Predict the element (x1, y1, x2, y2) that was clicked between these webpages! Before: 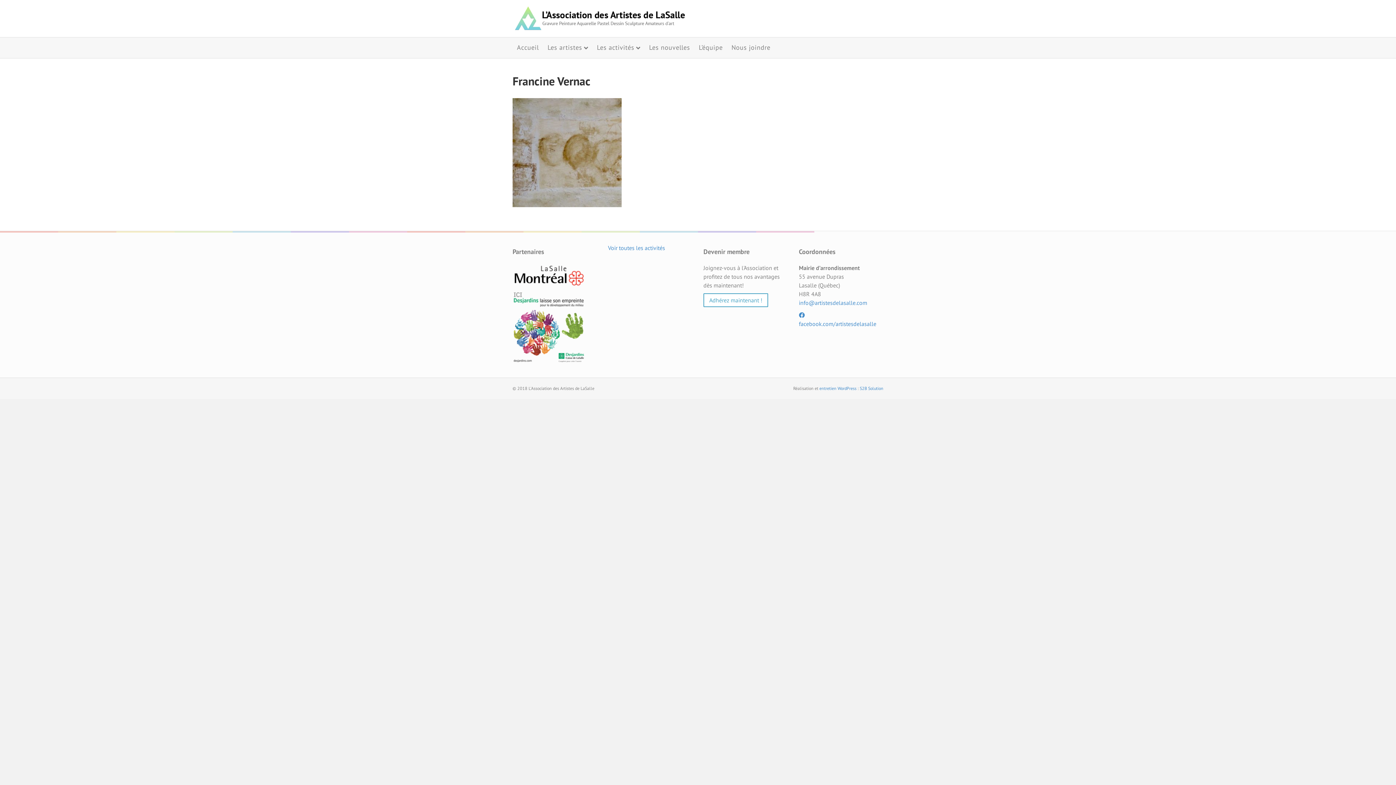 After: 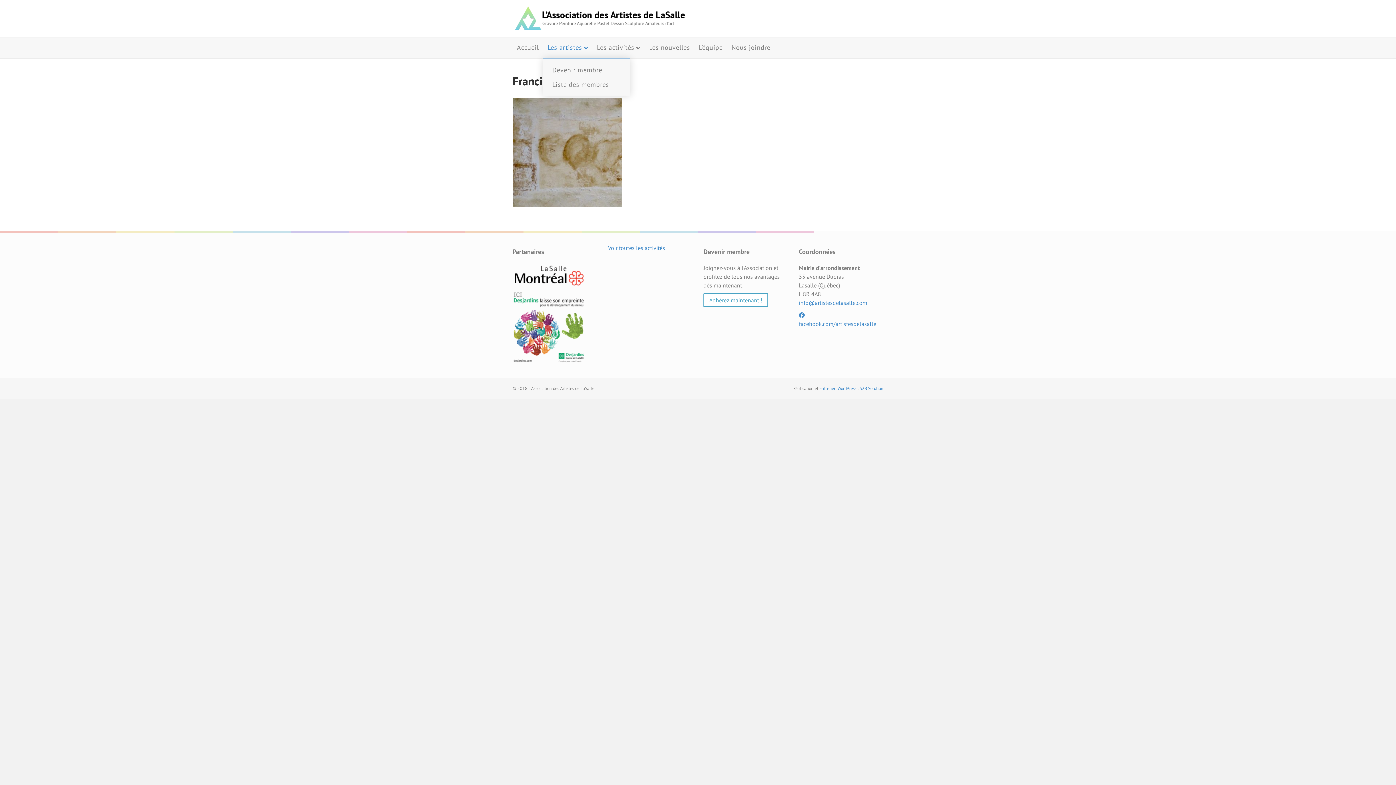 Action: label: Les artistes bbox: (543, 37, 592, 58)